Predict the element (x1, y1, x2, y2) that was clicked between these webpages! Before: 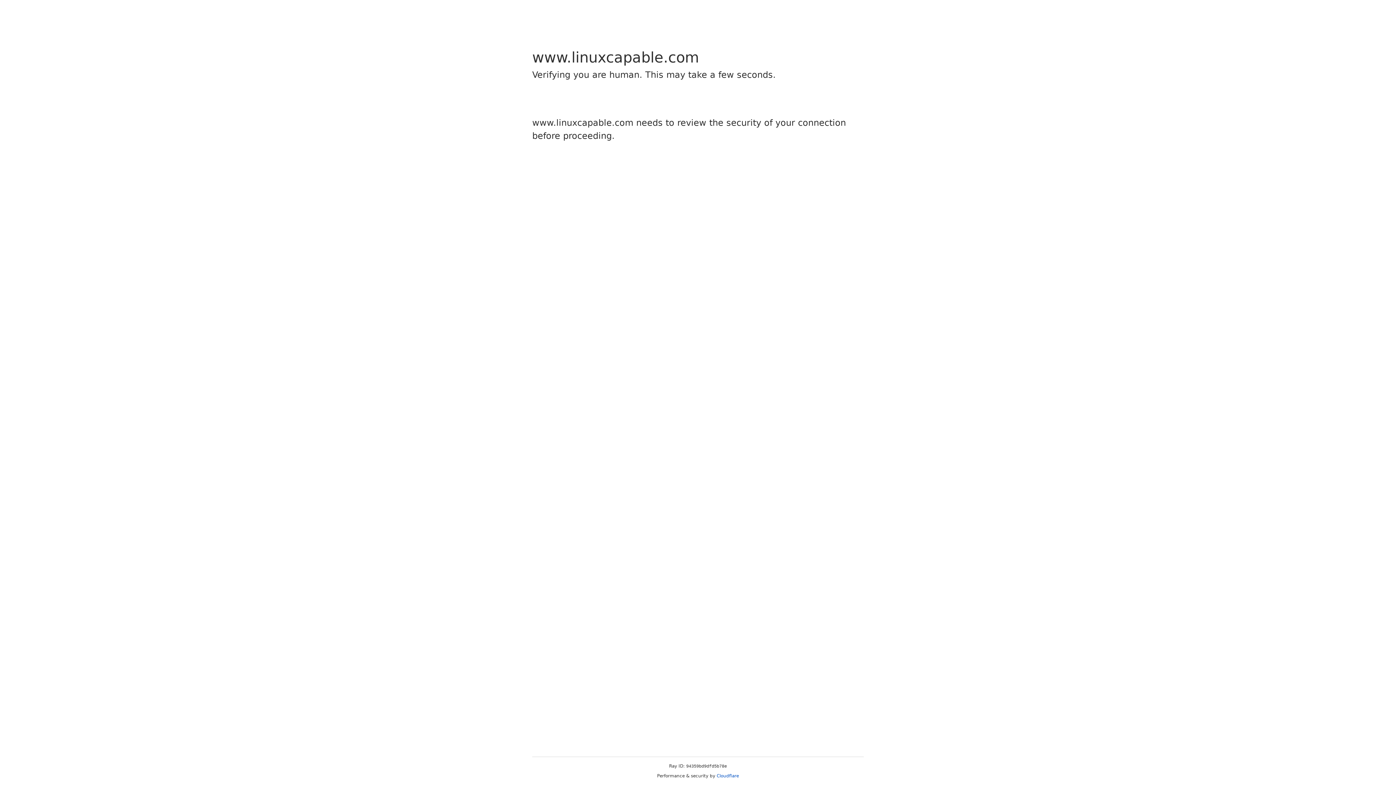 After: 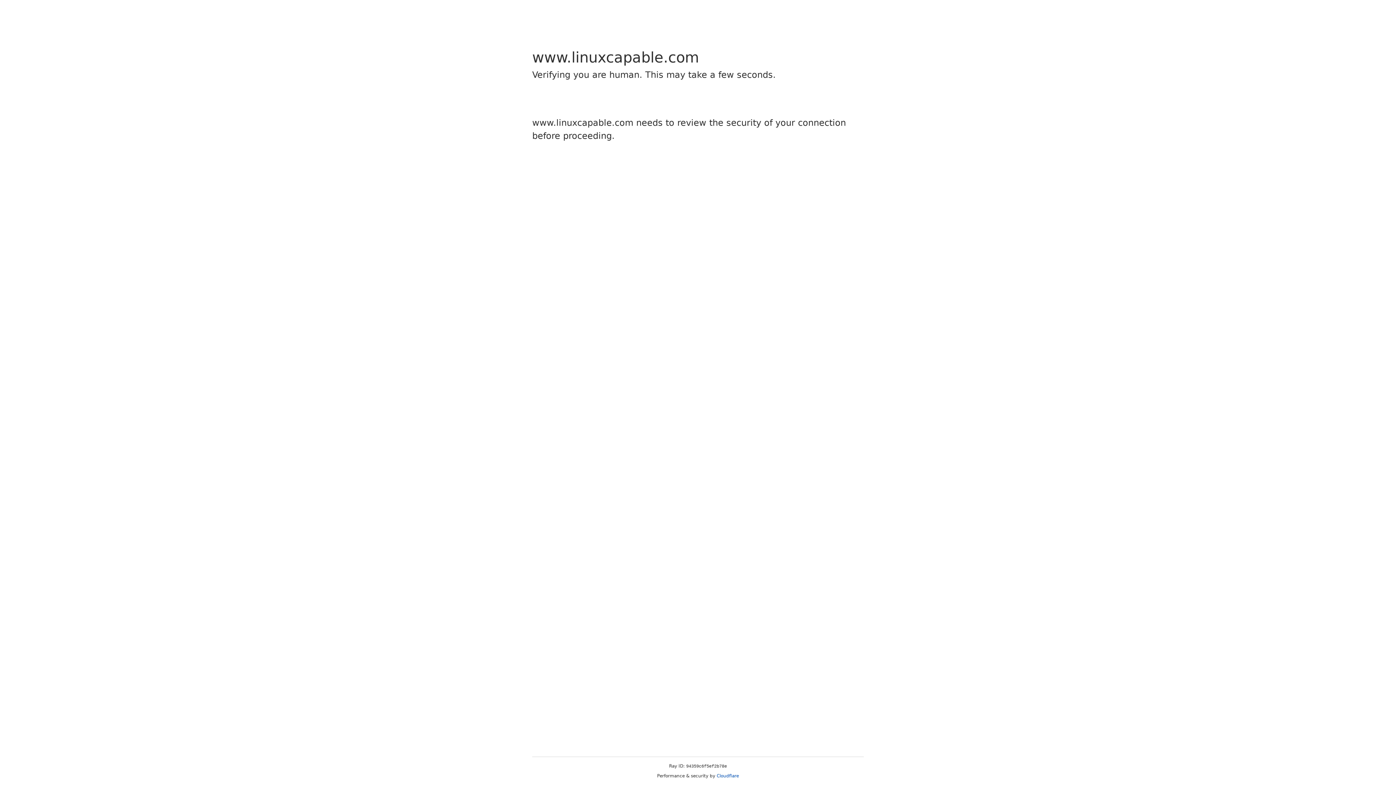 Action: bbox: (716, 773, 739, 778) label: Cloudflare